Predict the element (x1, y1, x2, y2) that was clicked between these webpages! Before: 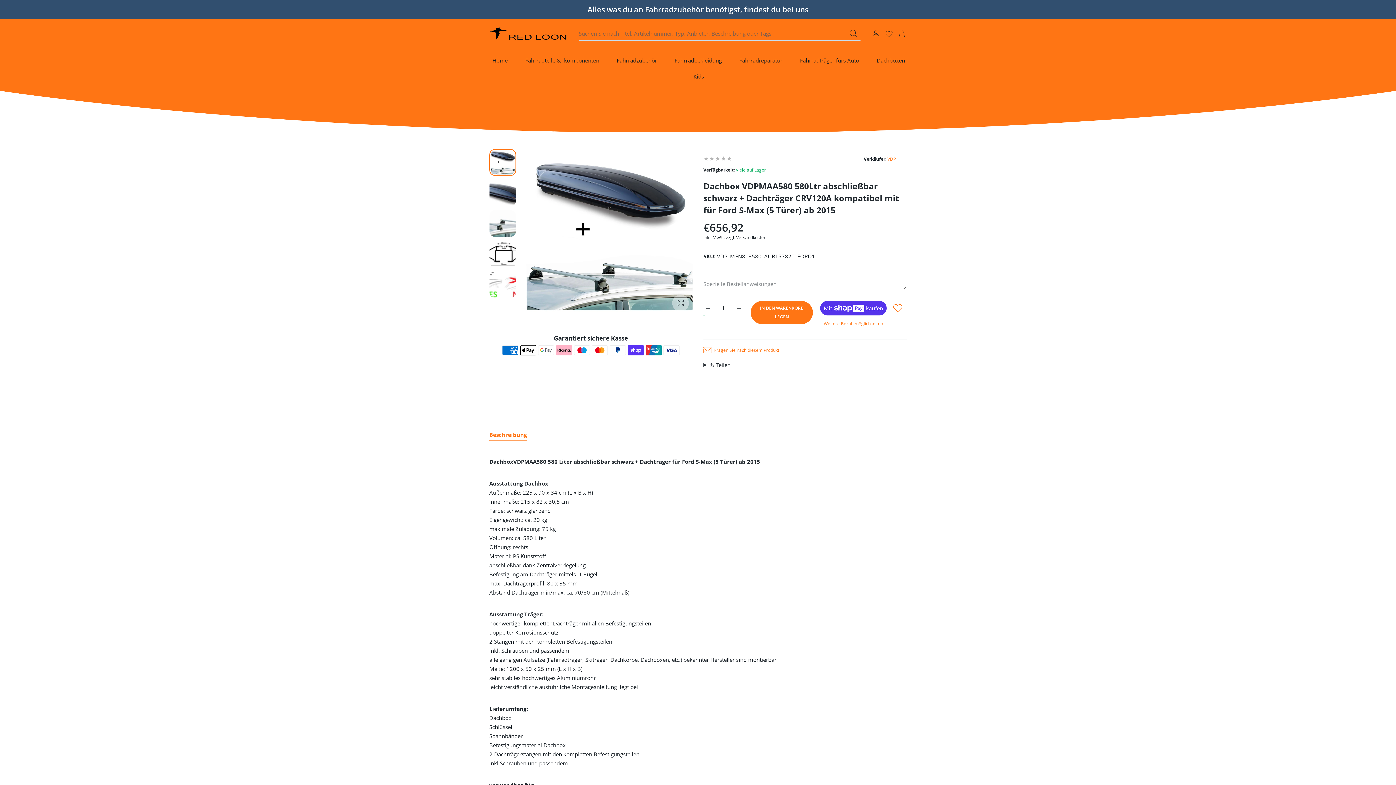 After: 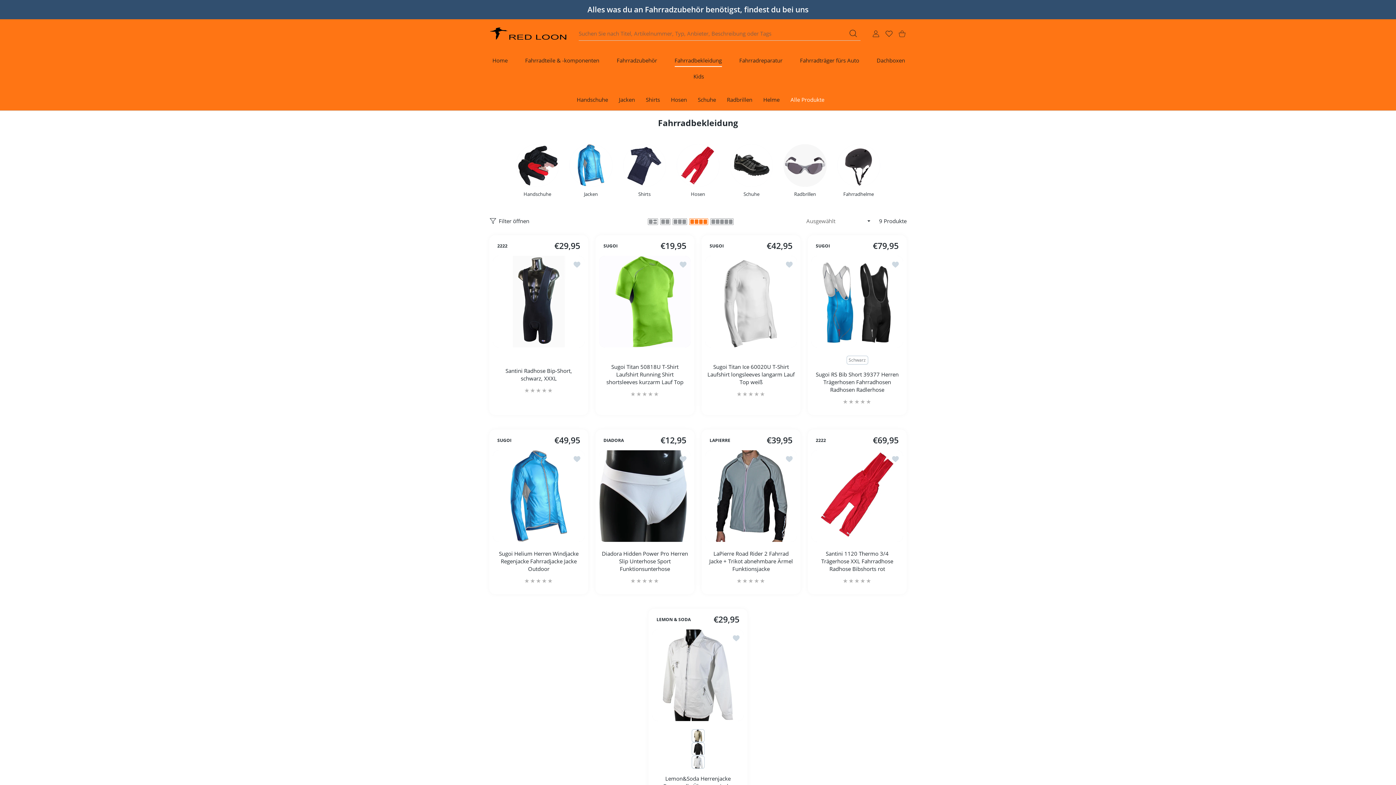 Action: bbox: (665, 52, 731, 68) label: Fahrradbekleidung